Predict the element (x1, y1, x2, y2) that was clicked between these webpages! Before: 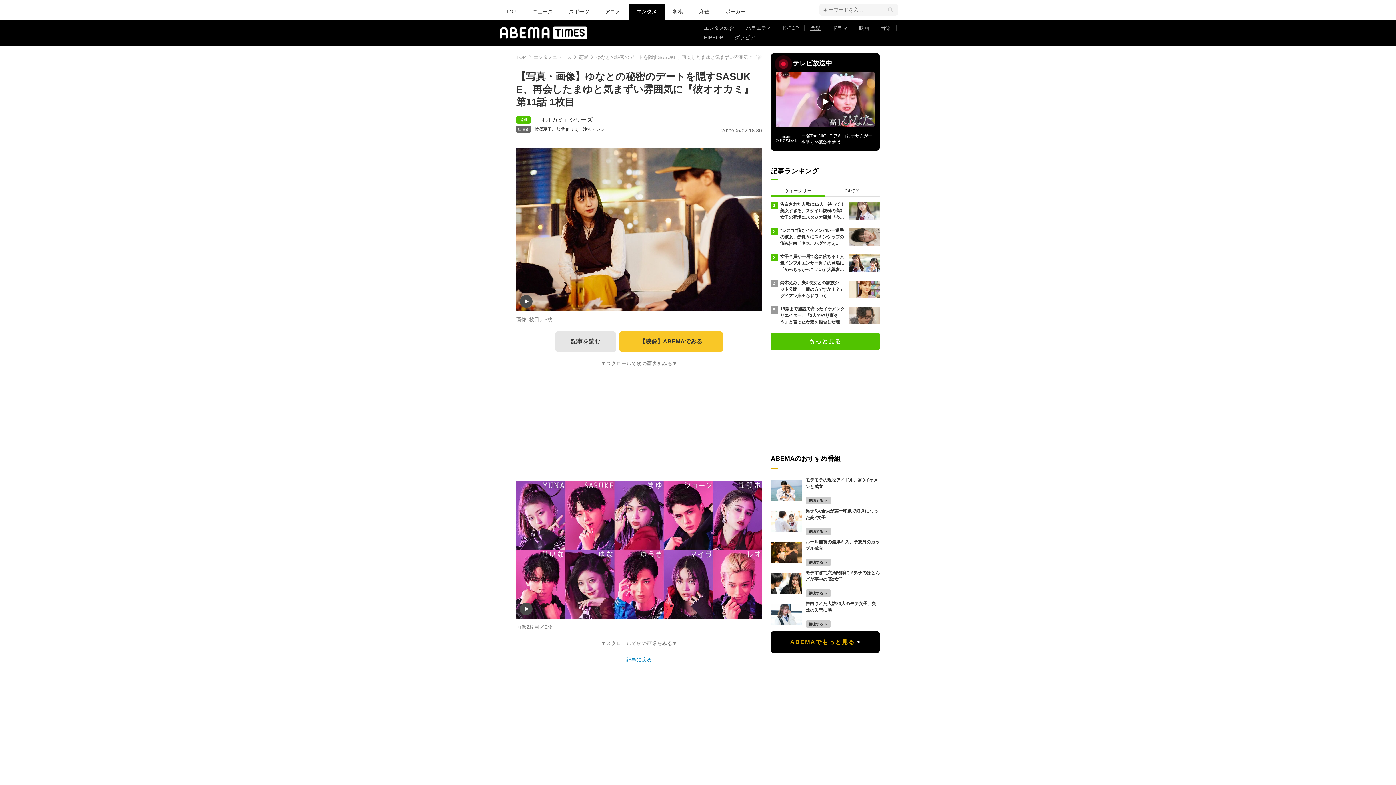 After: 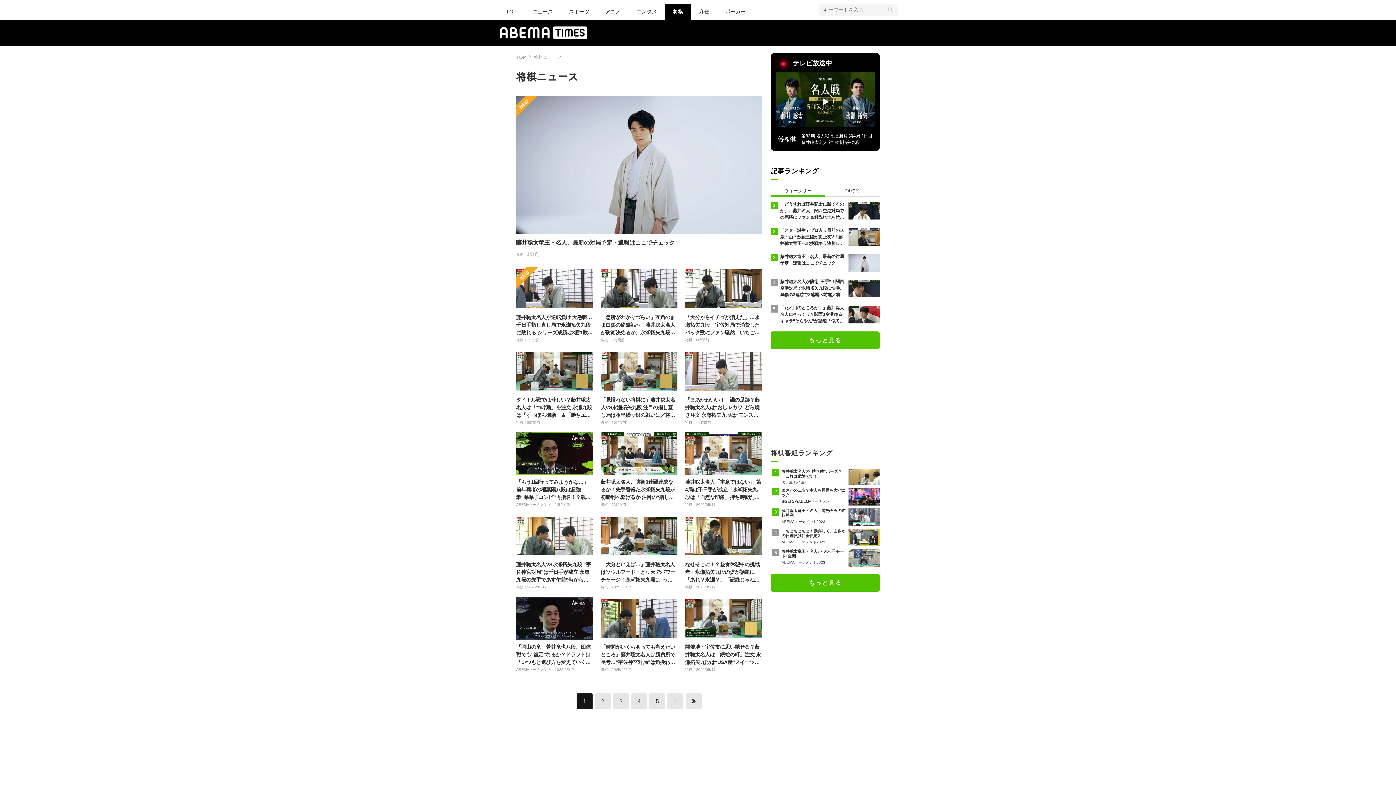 Action: bbox: (665, 3, 691, 19) label: 将棋